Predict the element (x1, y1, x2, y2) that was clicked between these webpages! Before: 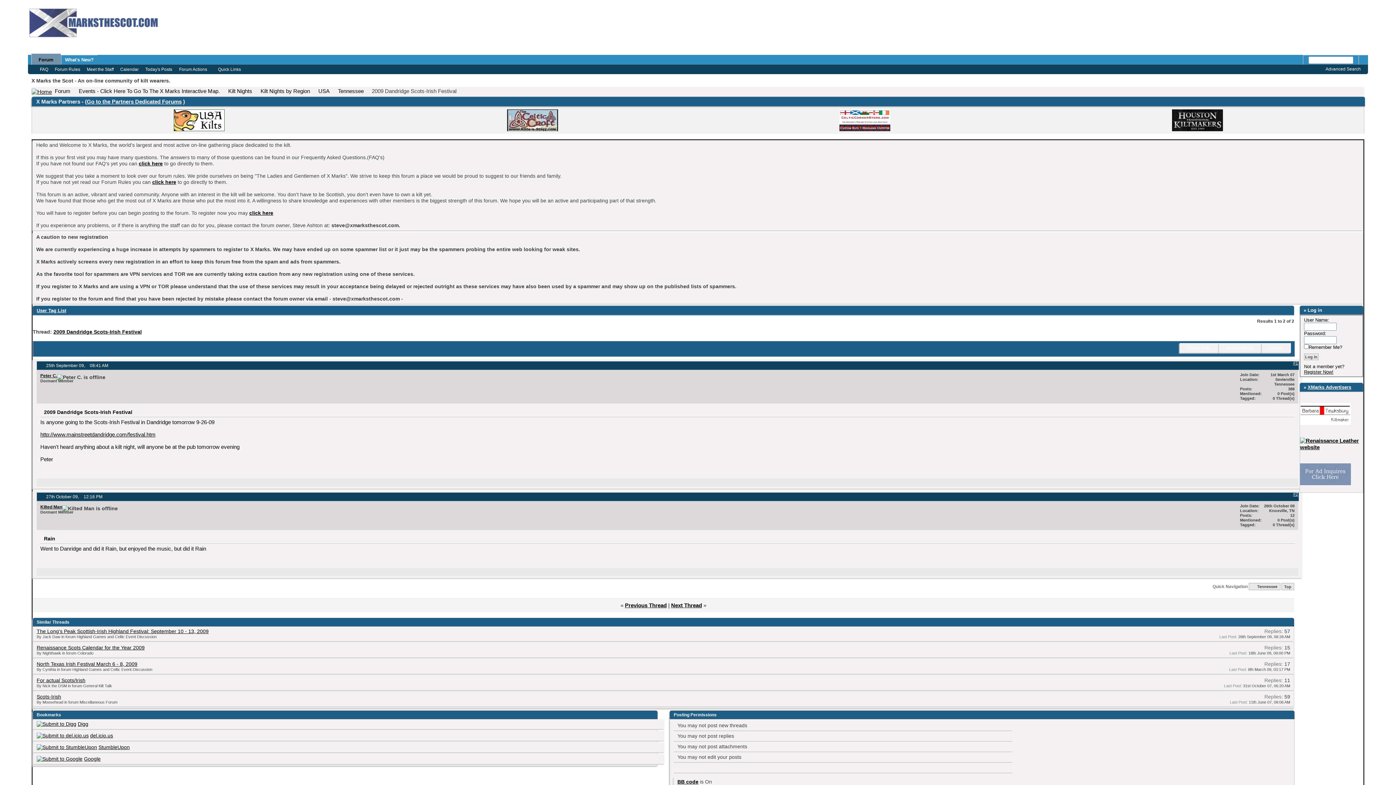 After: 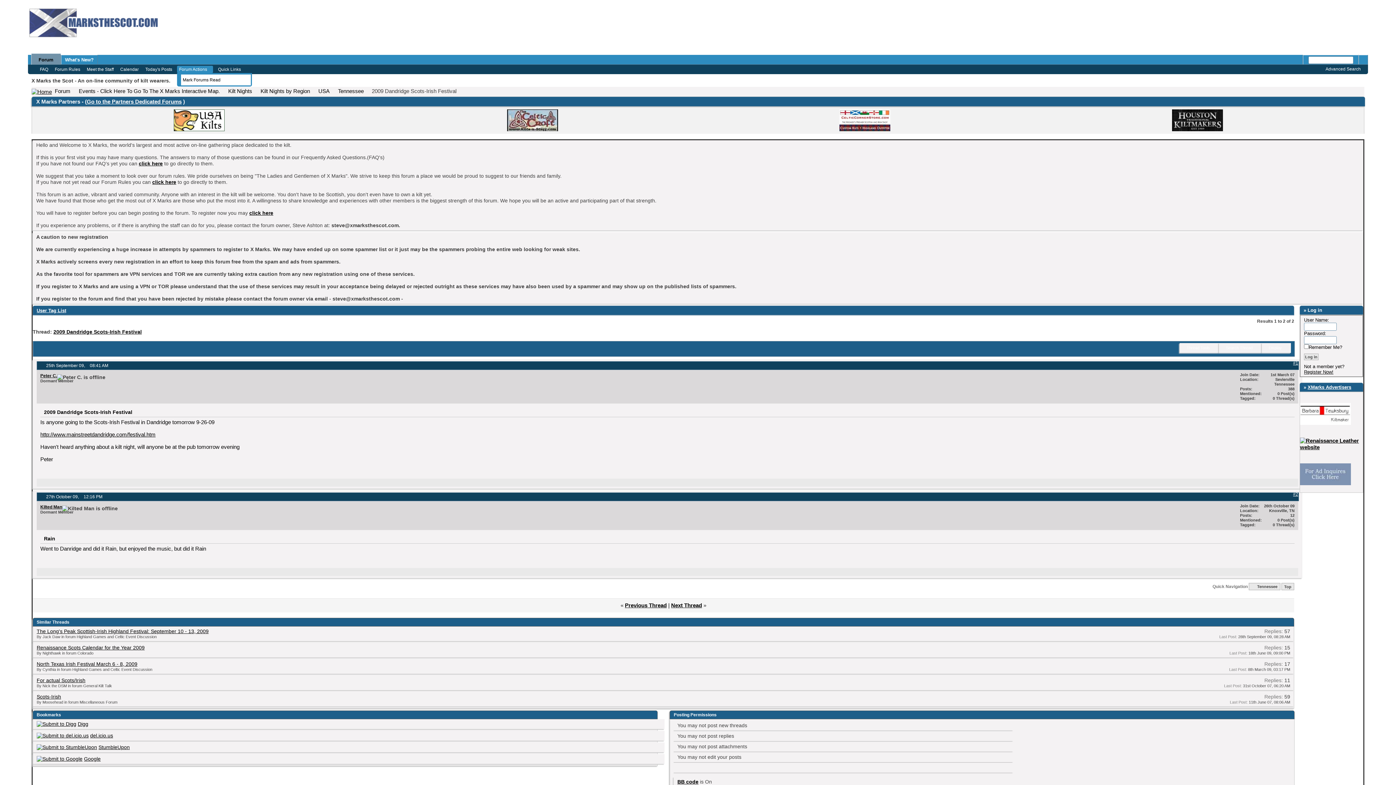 Action: label: Forum Actions bbox: (177, 65, 213, 73)